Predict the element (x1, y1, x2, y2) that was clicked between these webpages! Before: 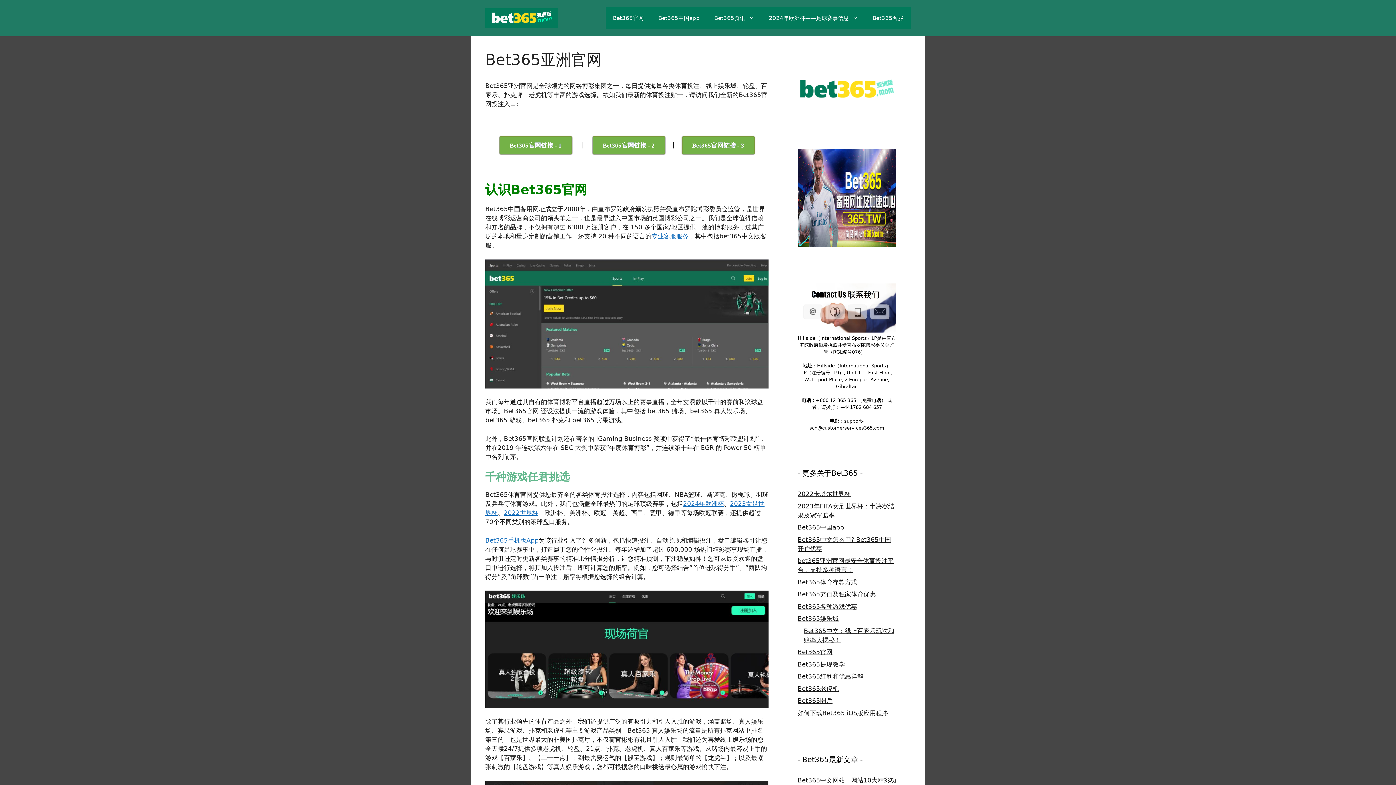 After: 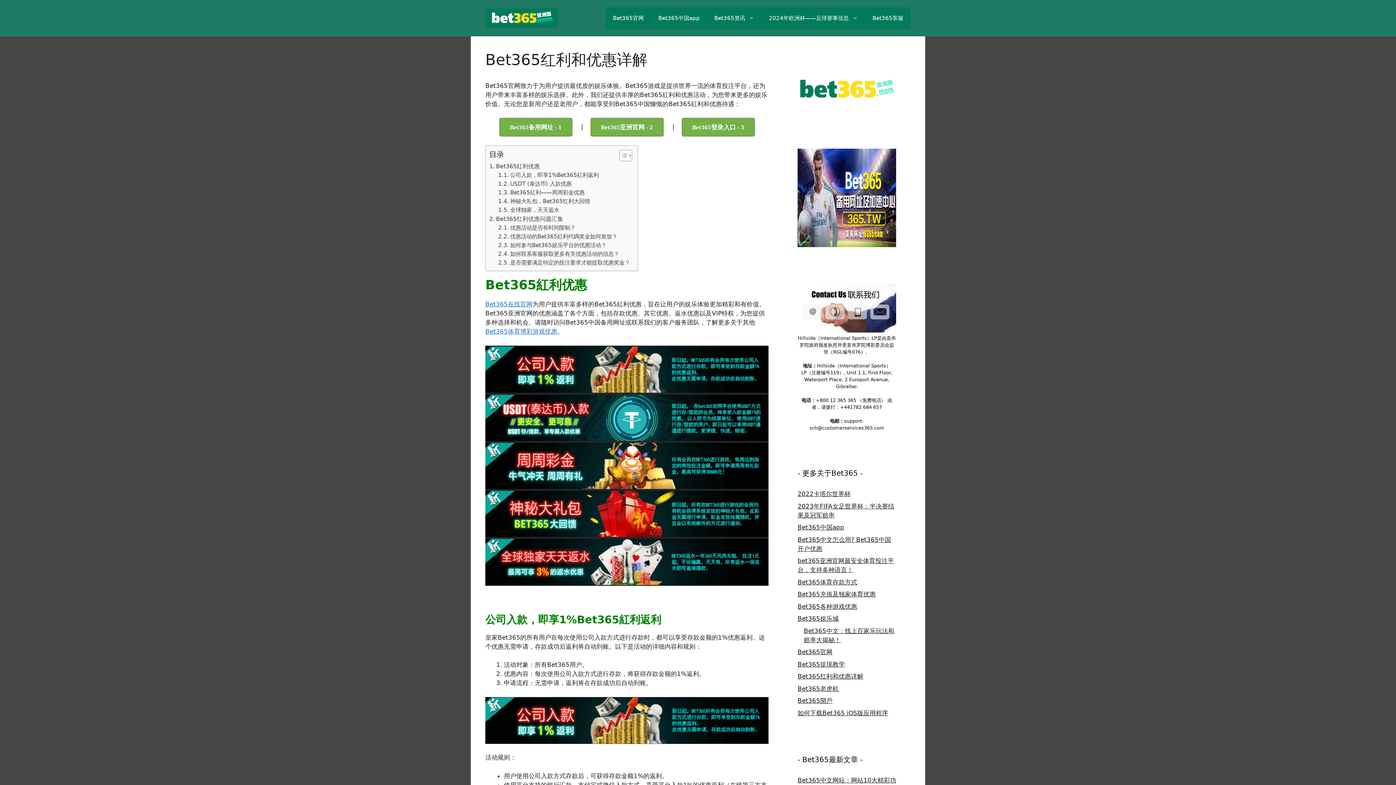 Action: bbox: (797, 673, 863, 680) label: Bet365红利和优惠详解